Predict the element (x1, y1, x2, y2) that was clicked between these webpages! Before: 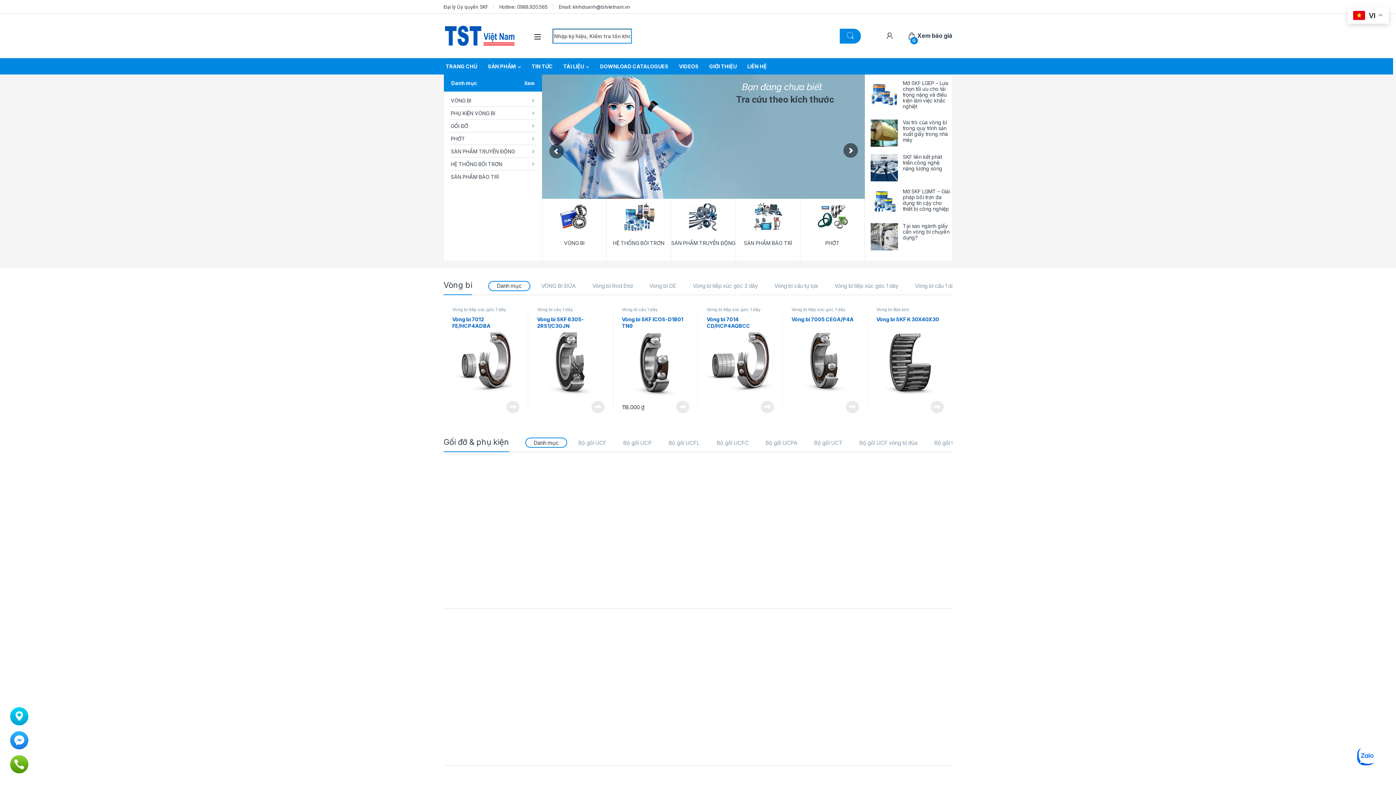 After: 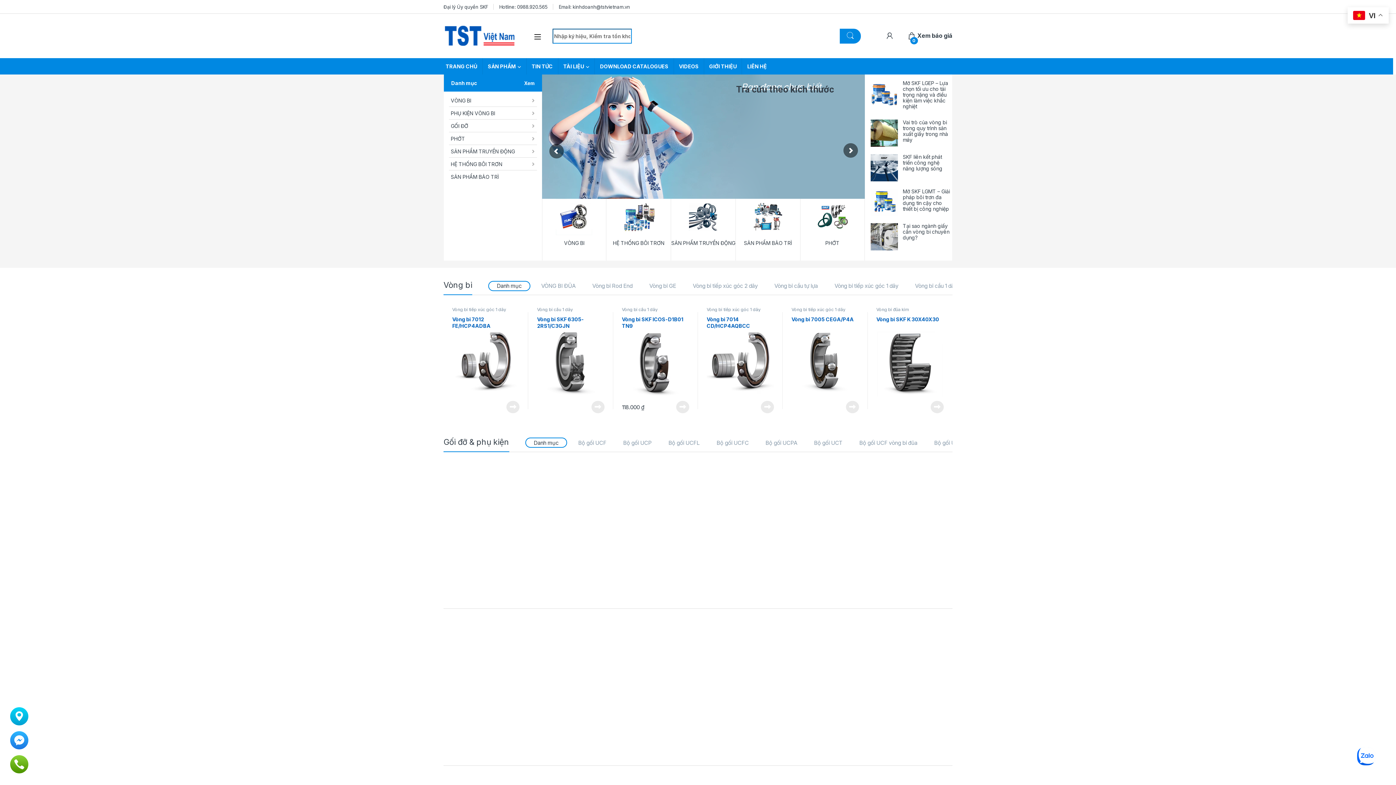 Action: bbox: (443, 24, 516, 48)